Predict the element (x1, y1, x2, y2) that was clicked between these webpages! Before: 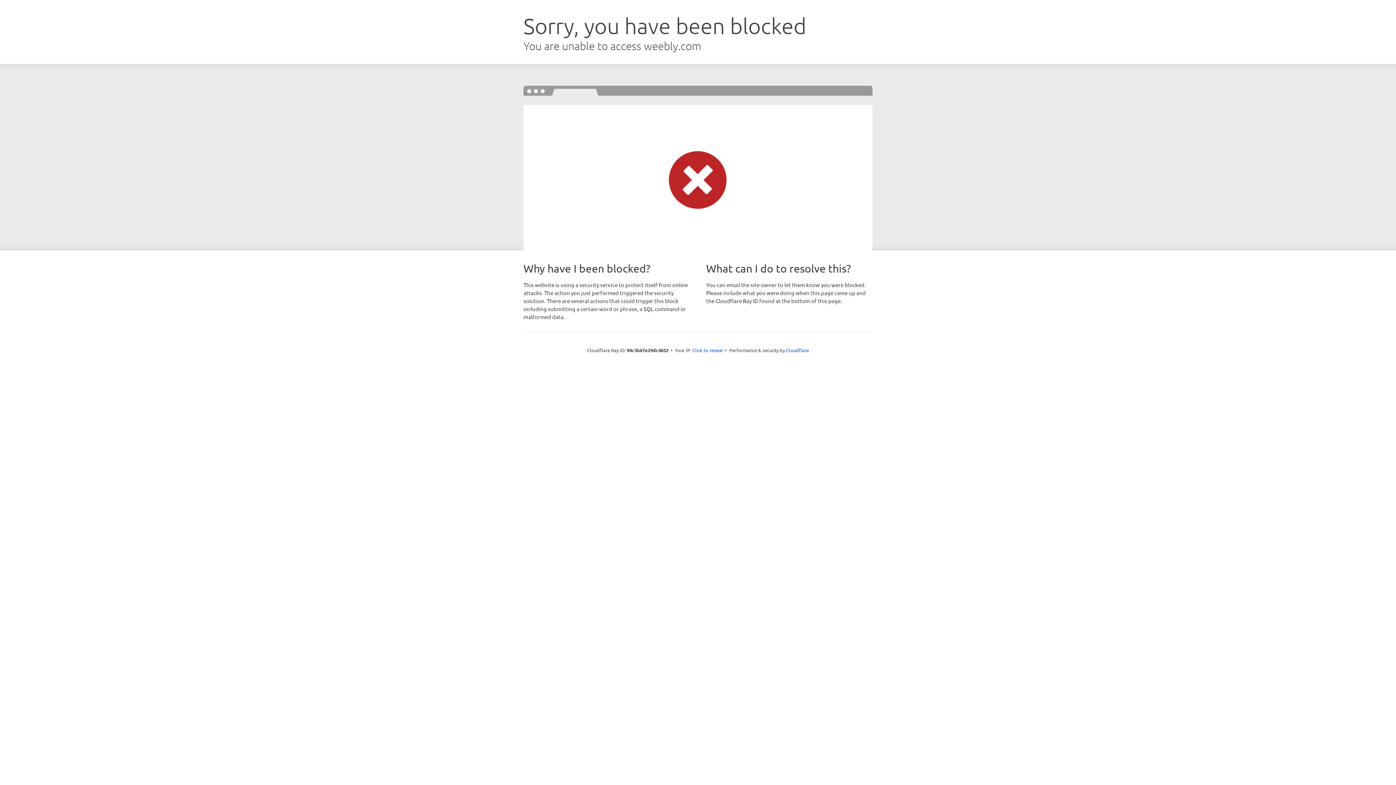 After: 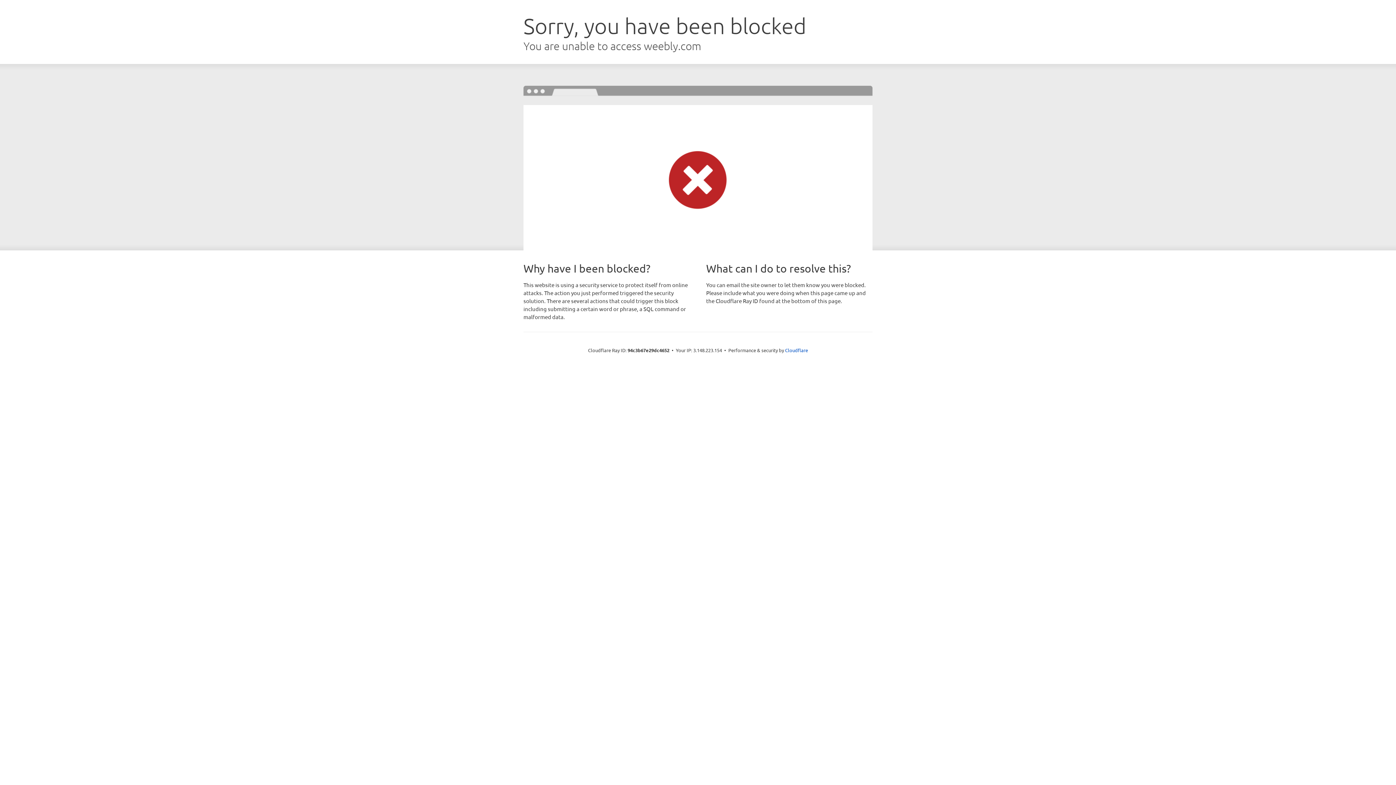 Action: bbox: (692, 346, 723, 353) label: Click to reveal